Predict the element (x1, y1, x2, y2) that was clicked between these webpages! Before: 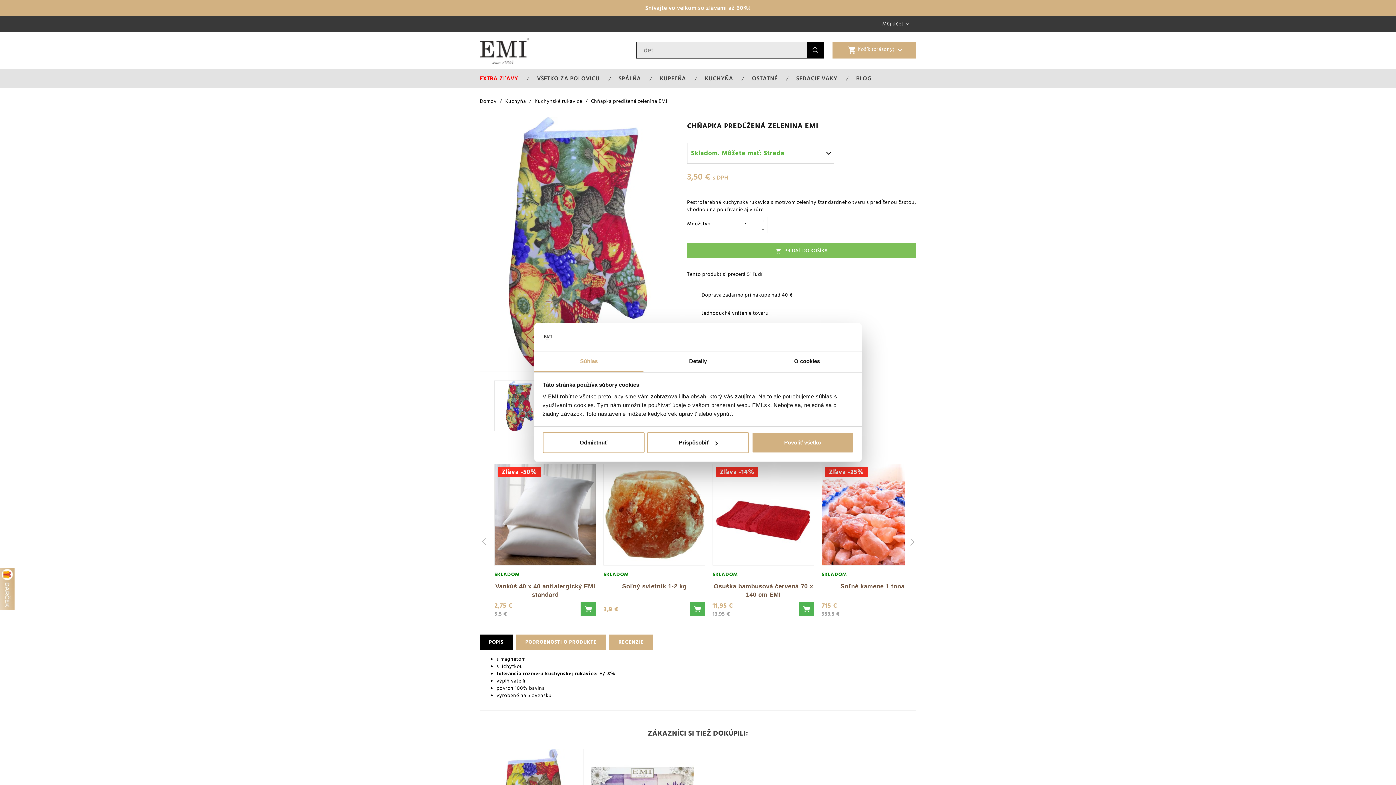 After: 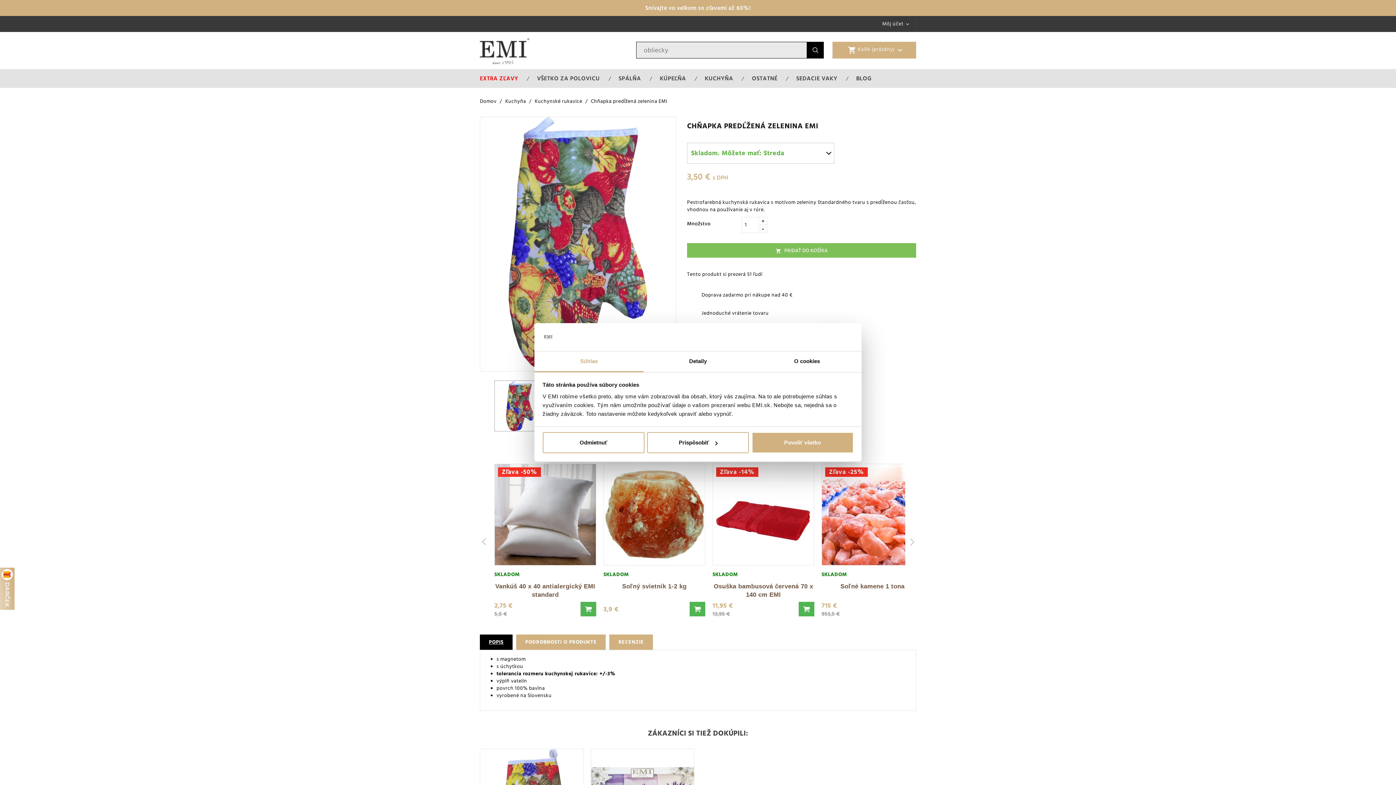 Action: bbox: (494, 404, 545, 411)